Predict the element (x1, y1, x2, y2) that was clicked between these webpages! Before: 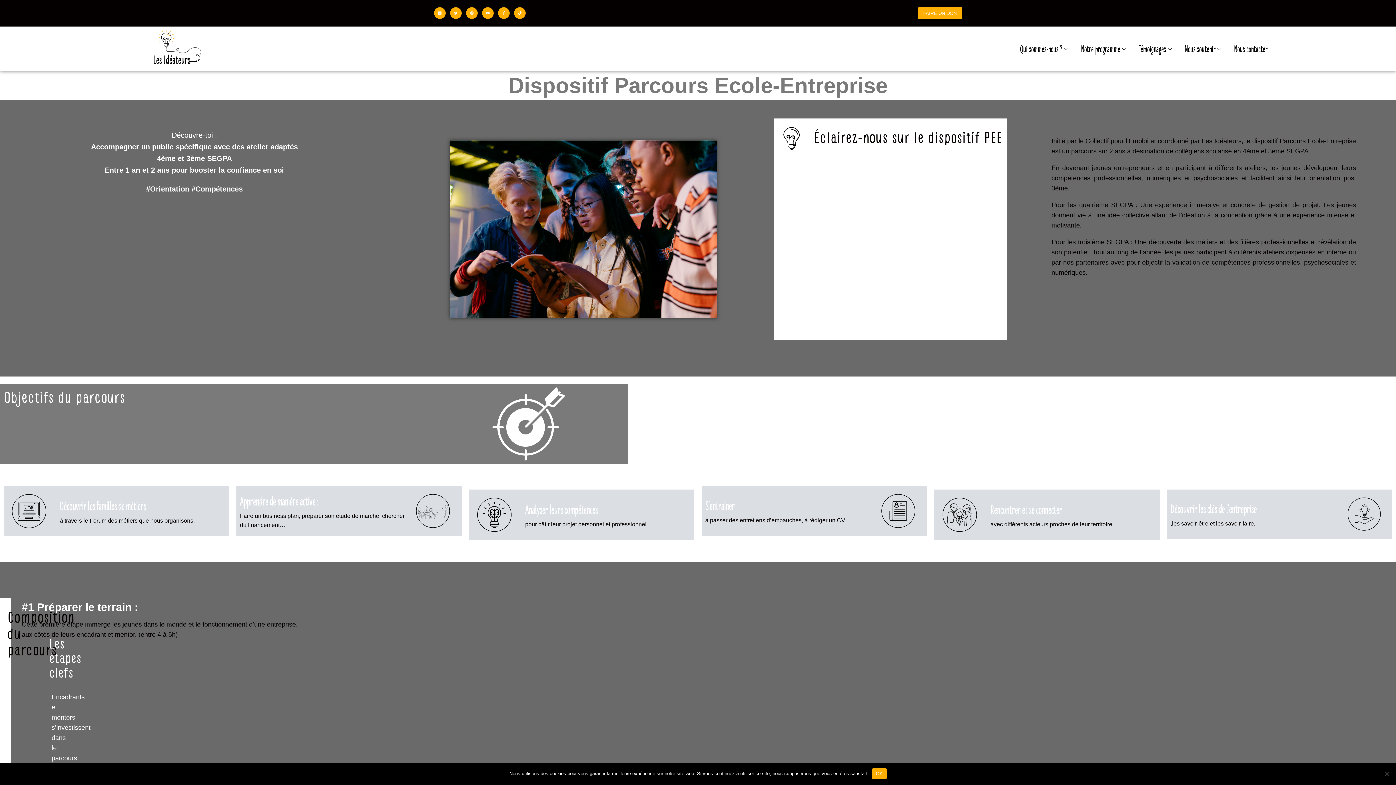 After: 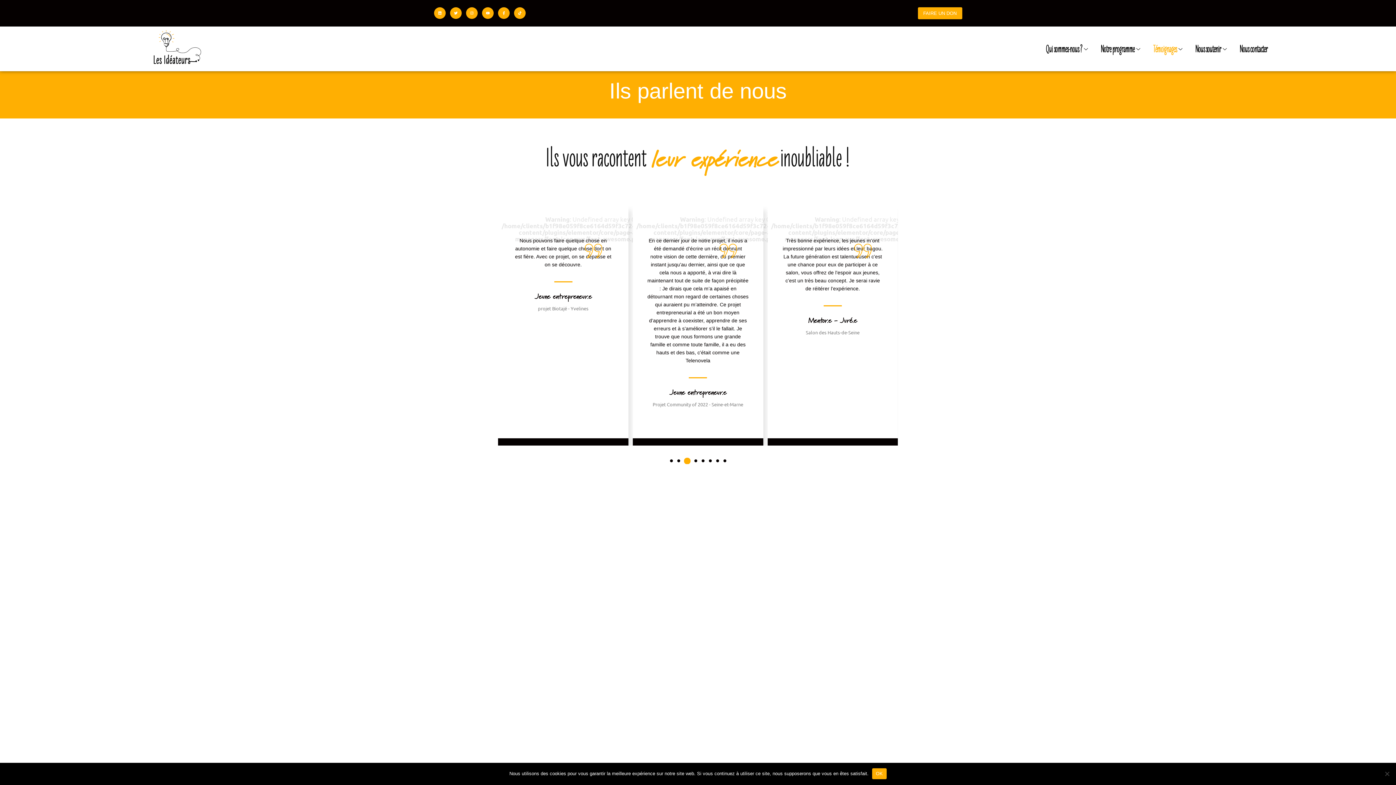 Action: label: Témoignages bbox: (1133, 34, 1179, 63)